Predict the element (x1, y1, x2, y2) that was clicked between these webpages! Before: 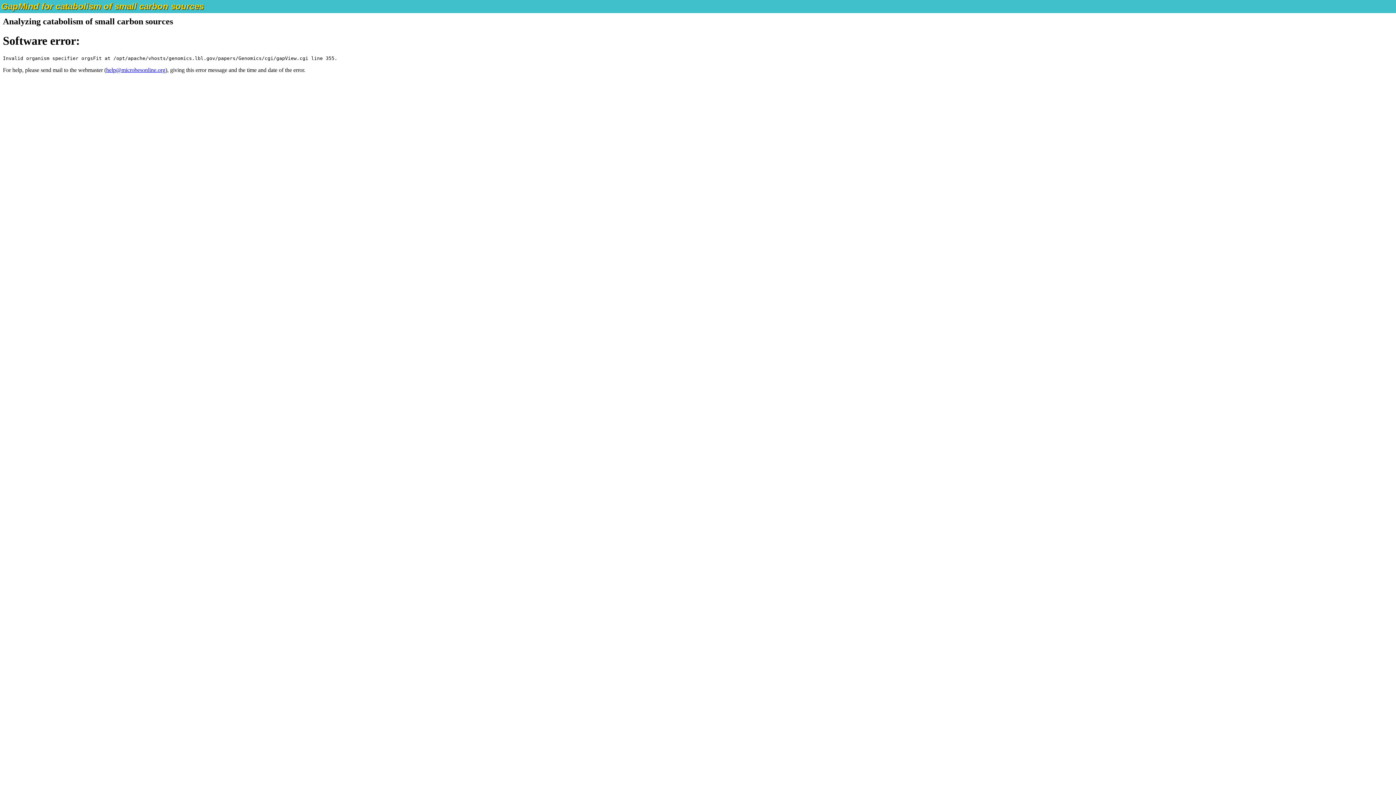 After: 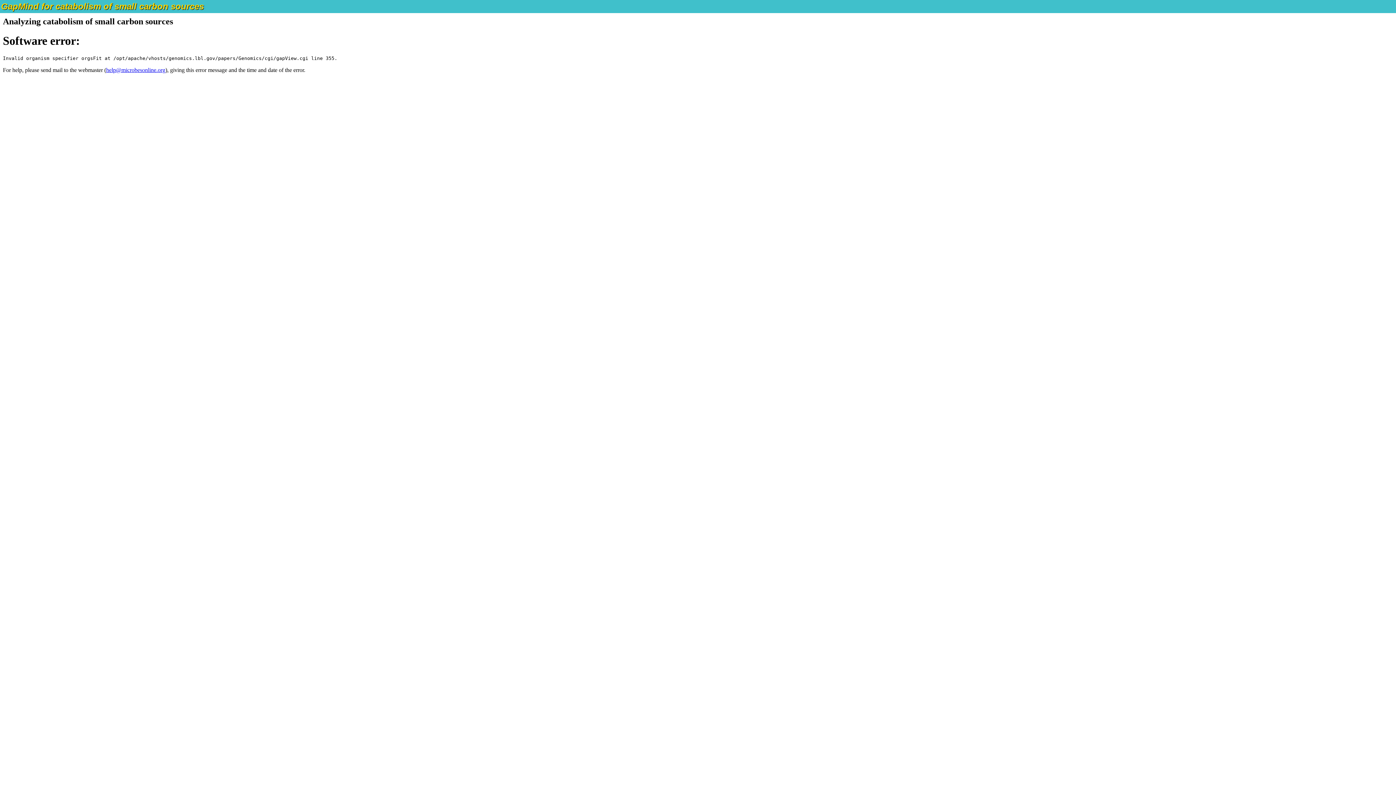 Action: bbox: (106, 66, 165, 73) label: help@microbesonline.org